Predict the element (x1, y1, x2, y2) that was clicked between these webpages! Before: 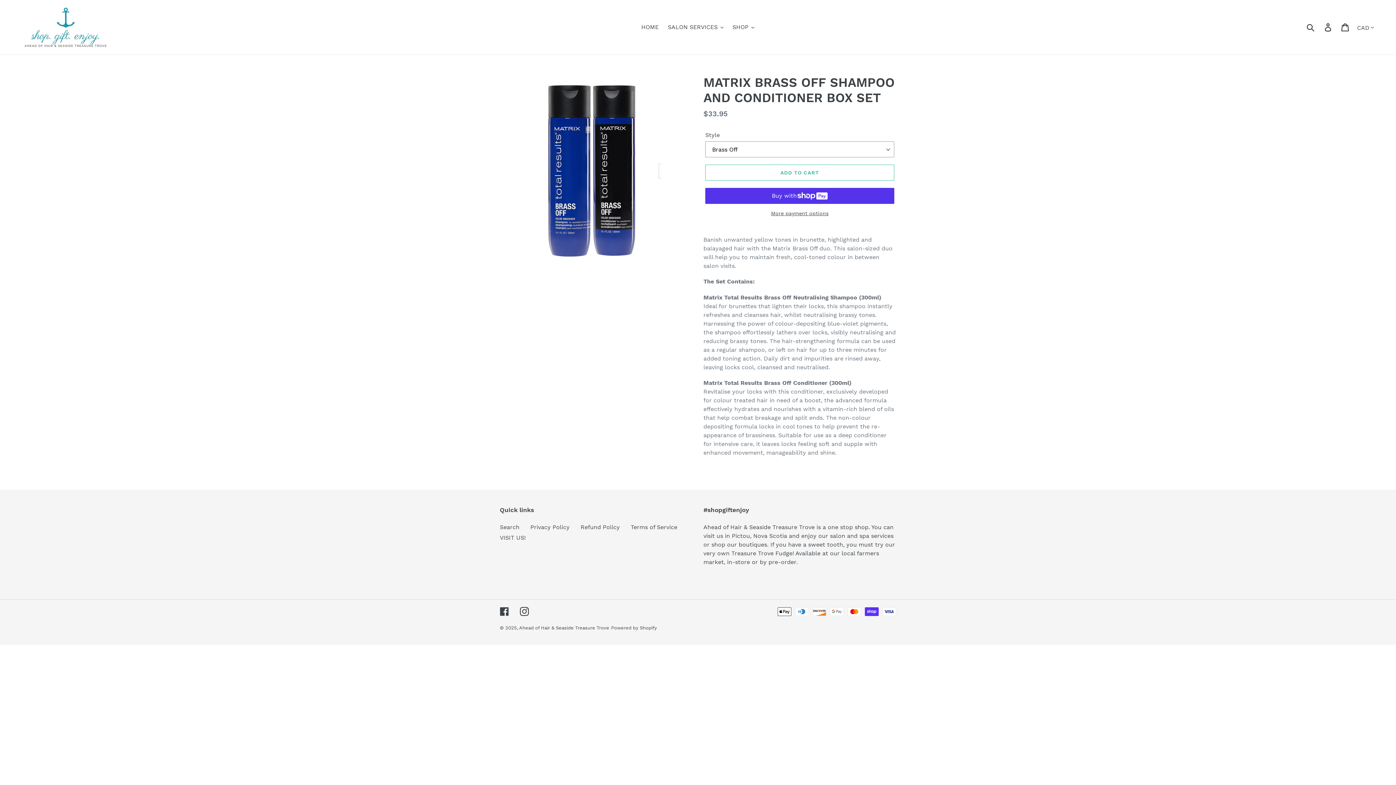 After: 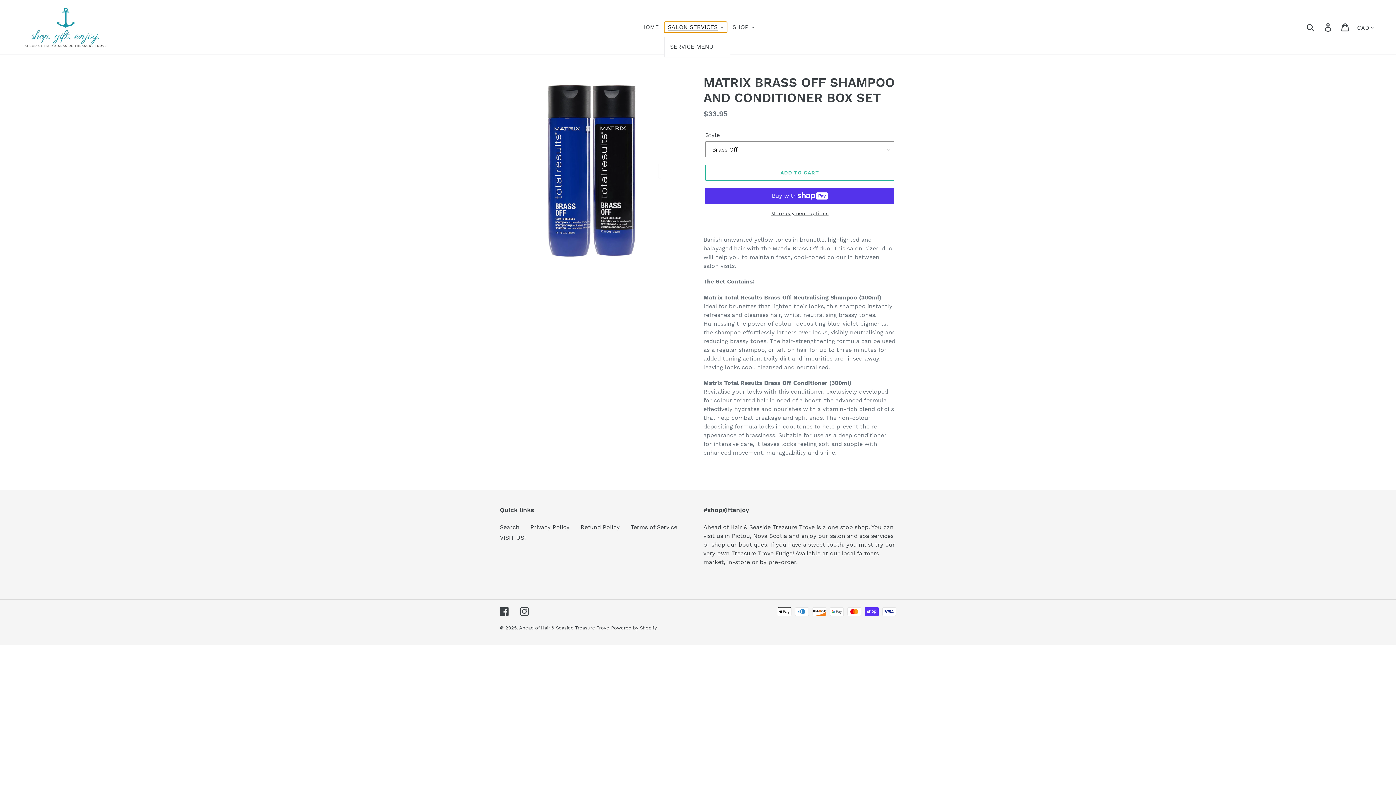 Action: label: SALON SERVICES bbox: (664, 21, 727, 32)